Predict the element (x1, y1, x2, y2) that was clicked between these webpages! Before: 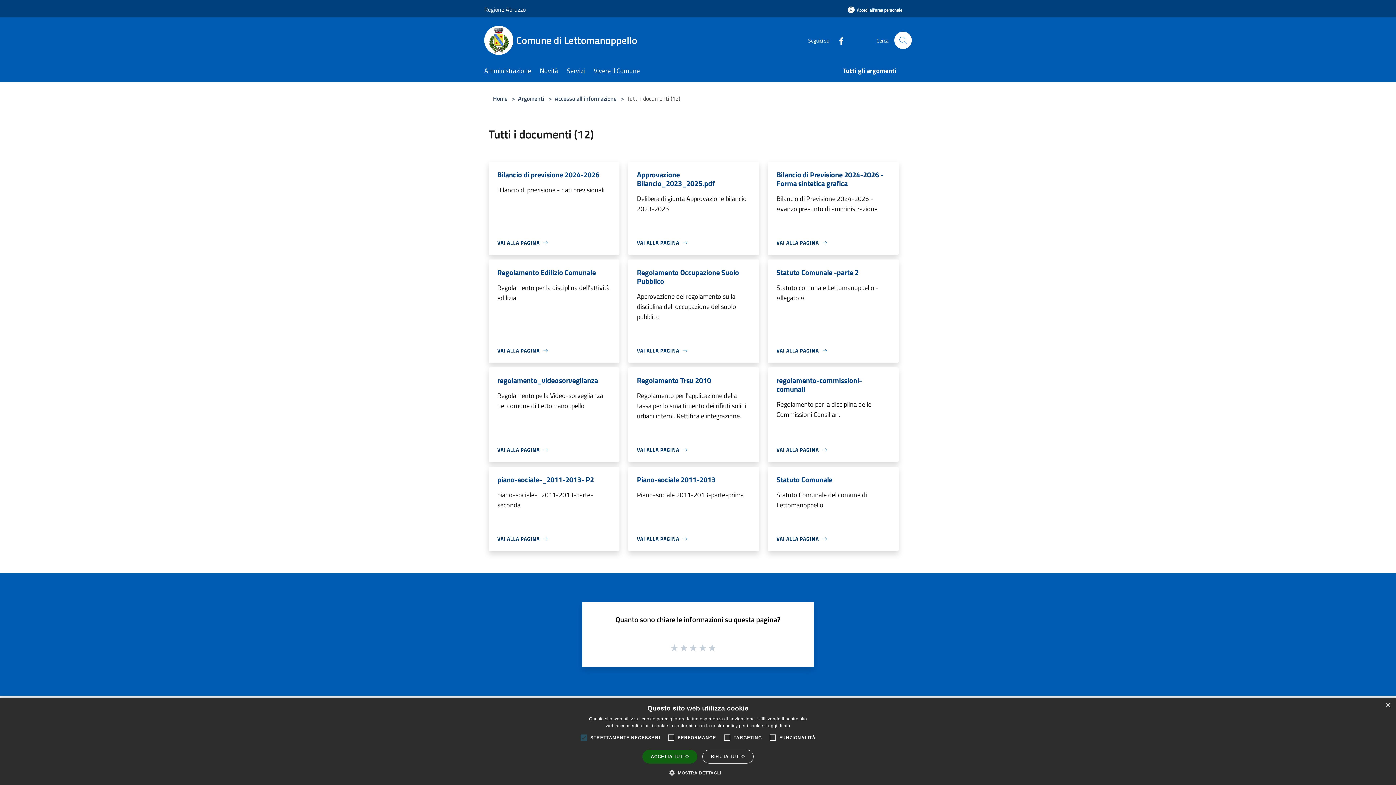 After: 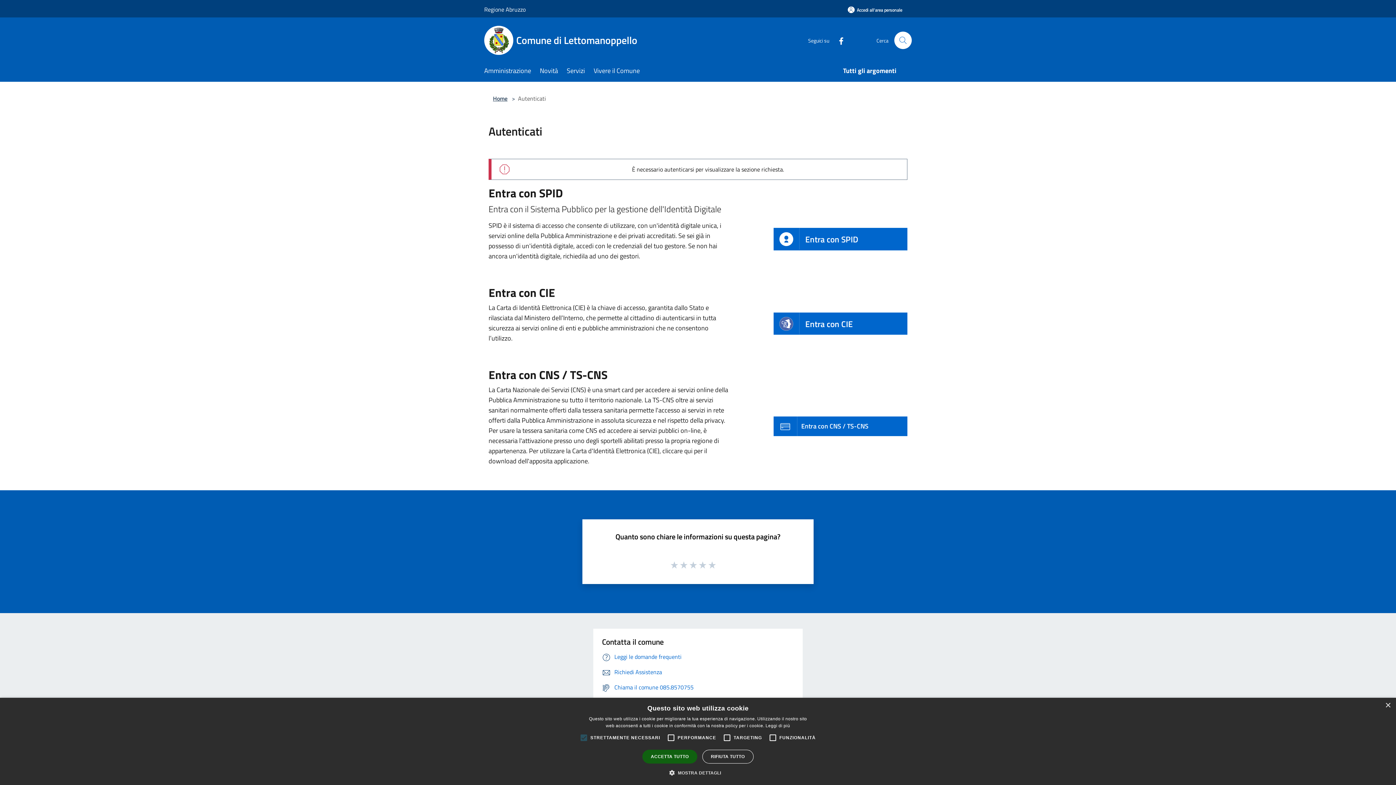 Action: bbox: (838, 1, 912, 18) label: Accedi all'area personale